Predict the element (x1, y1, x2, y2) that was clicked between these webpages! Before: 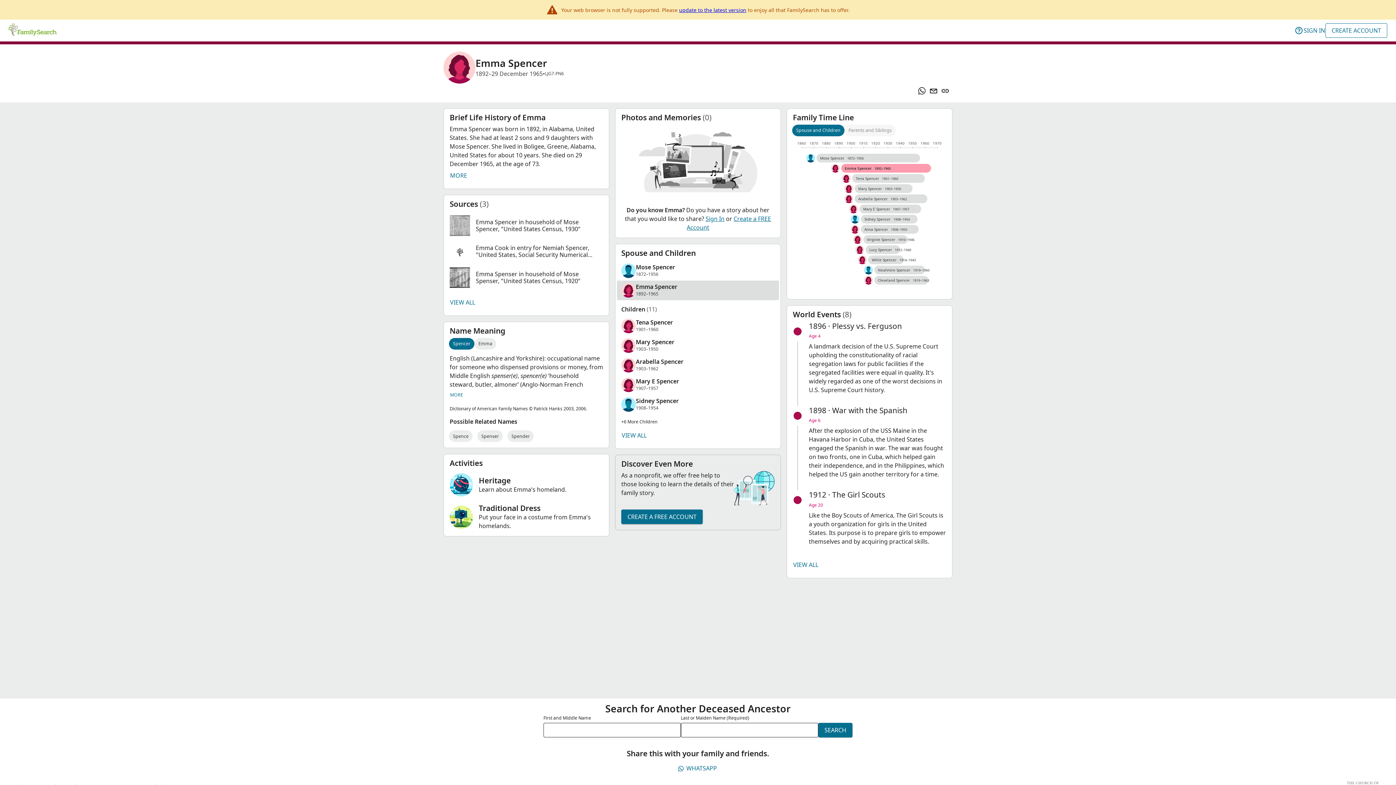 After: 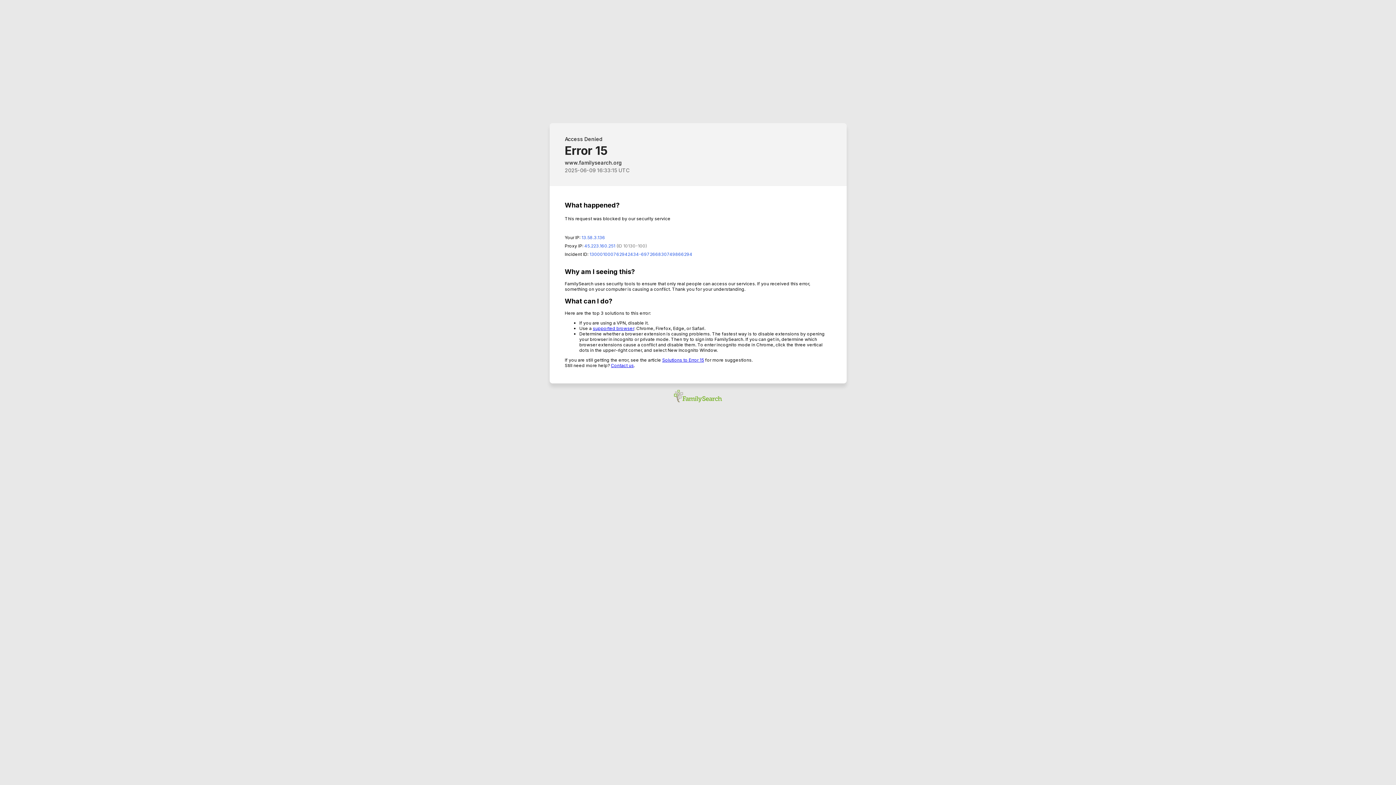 Action: bbox: (449, 496, 603, 522) label: Traditional Dress

Put your face in a costume from Emma's homelands.